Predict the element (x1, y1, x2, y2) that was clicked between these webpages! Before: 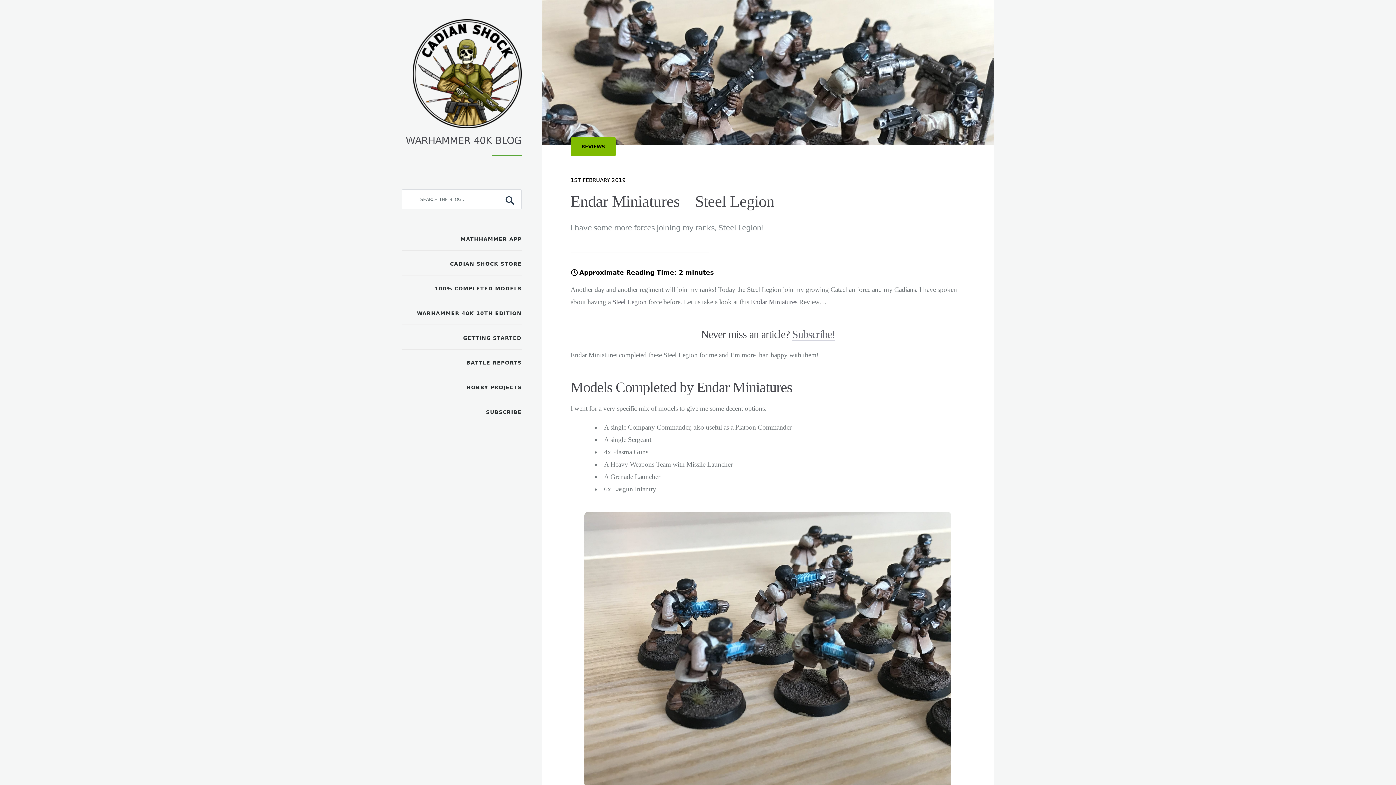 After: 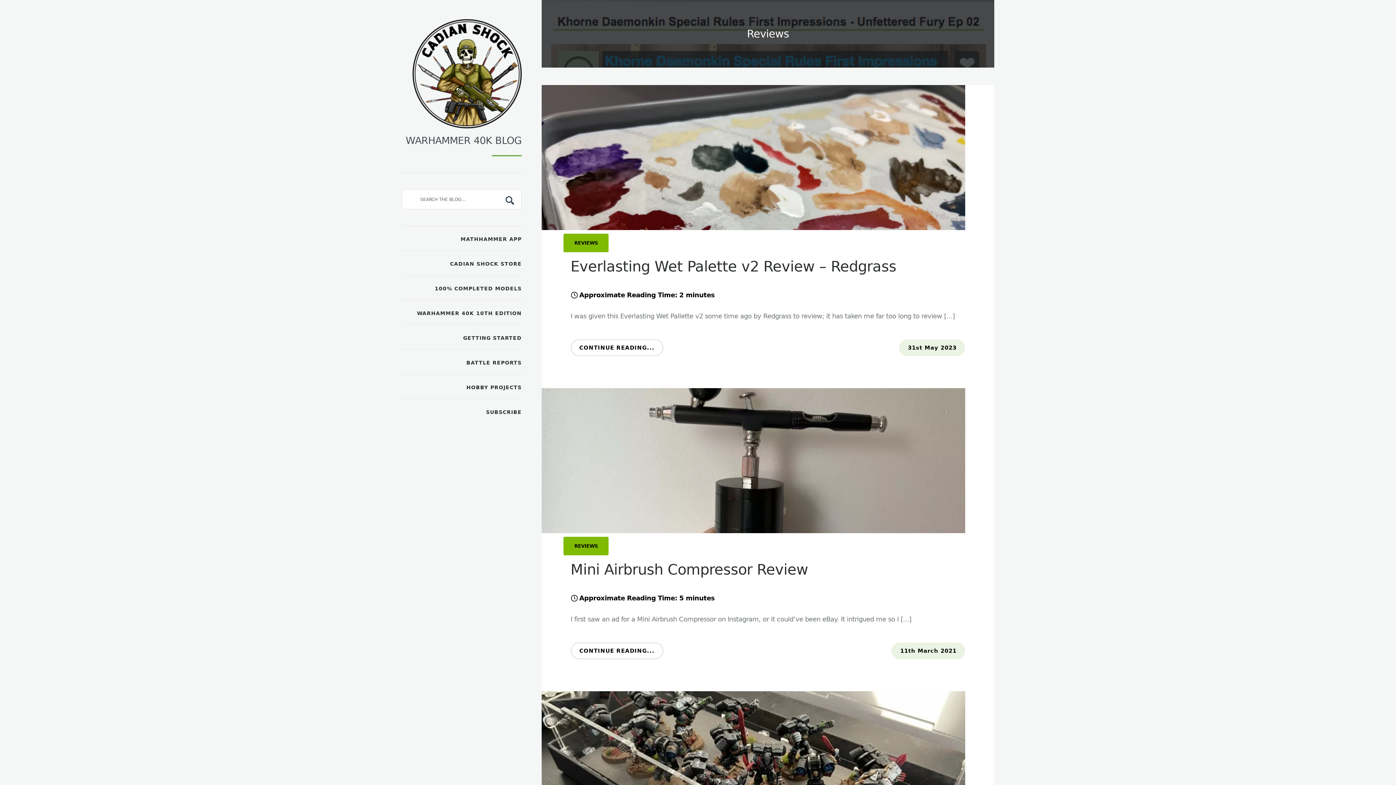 Action: label: REVIEWS bbox: (570, 137, 615, 156)